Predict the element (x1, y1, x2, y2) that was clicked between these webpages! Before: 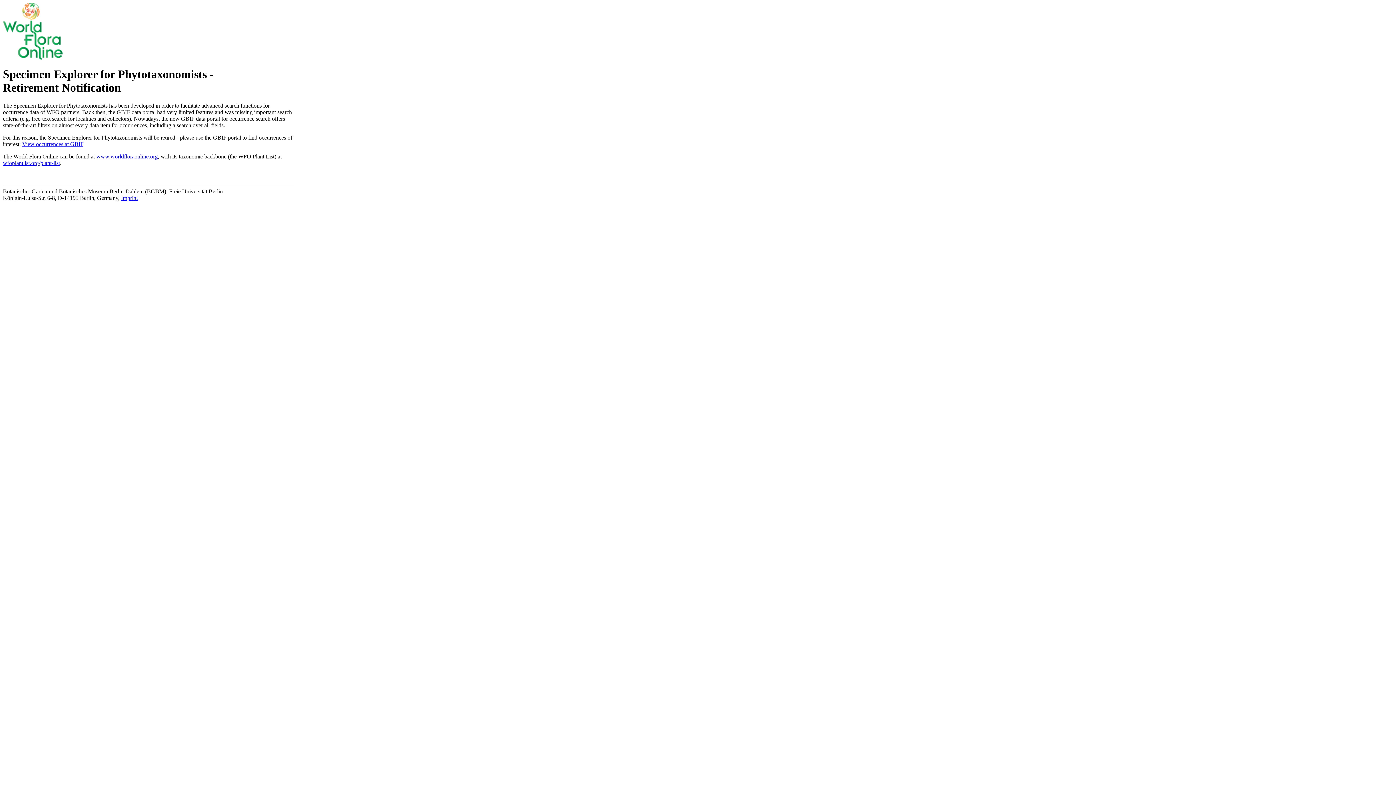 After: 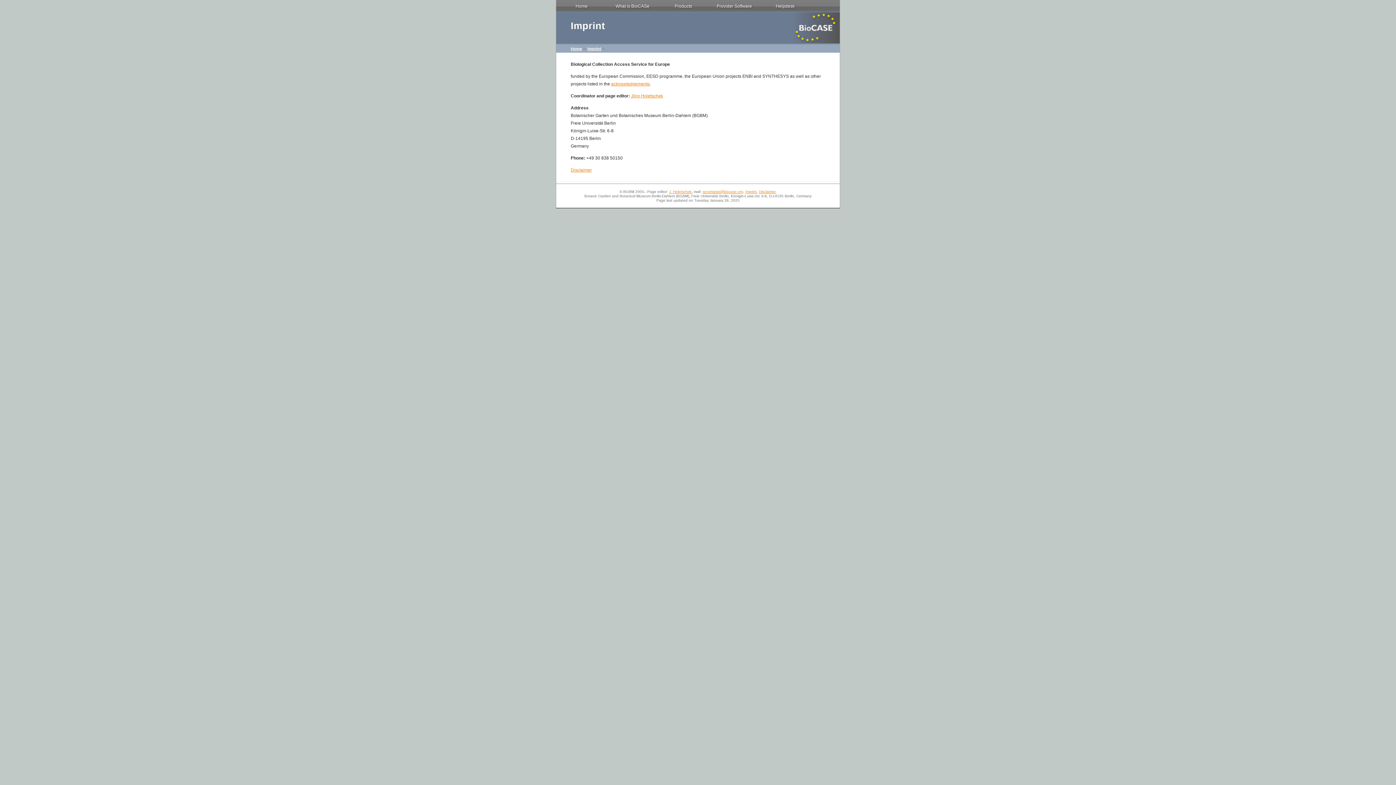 Action: bbox: (121, 194, 137, 201) label: Imprint